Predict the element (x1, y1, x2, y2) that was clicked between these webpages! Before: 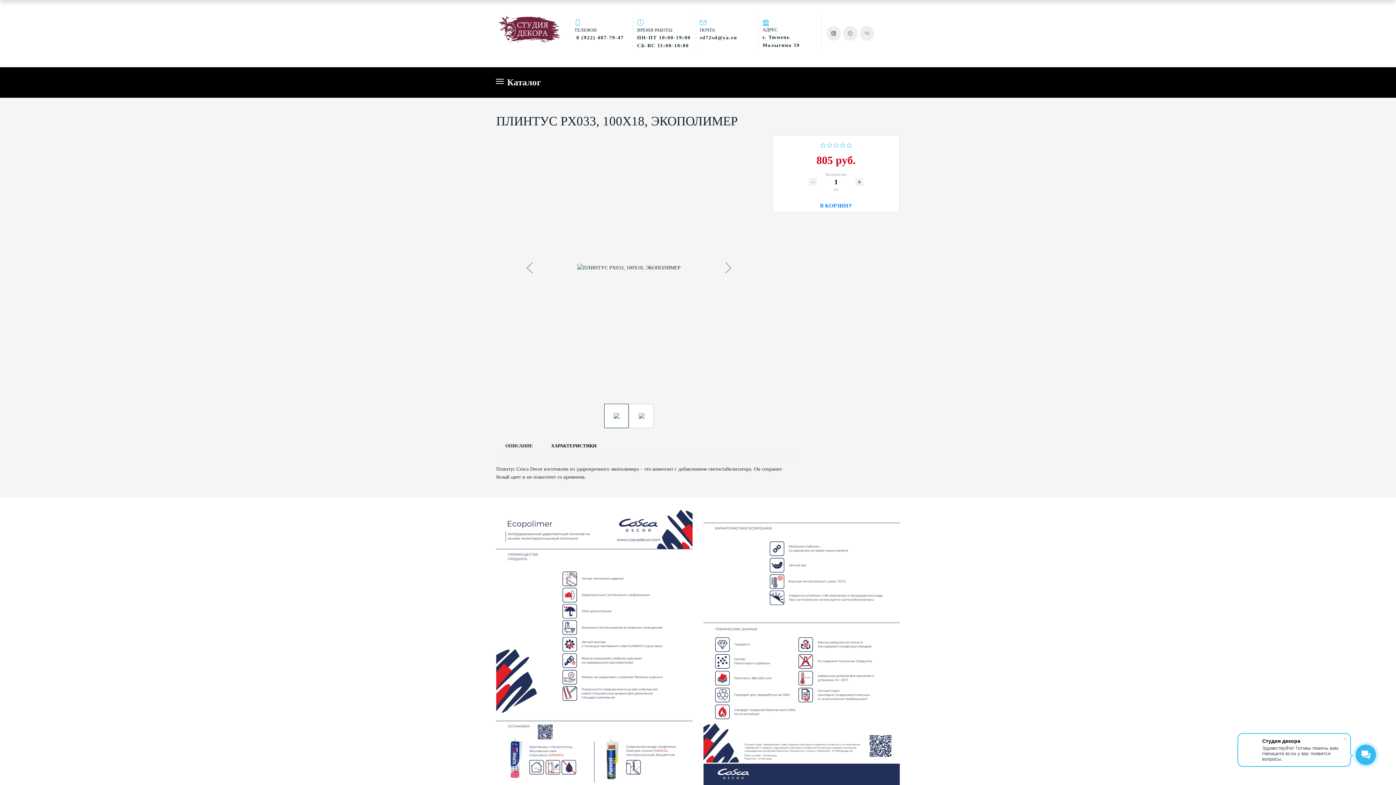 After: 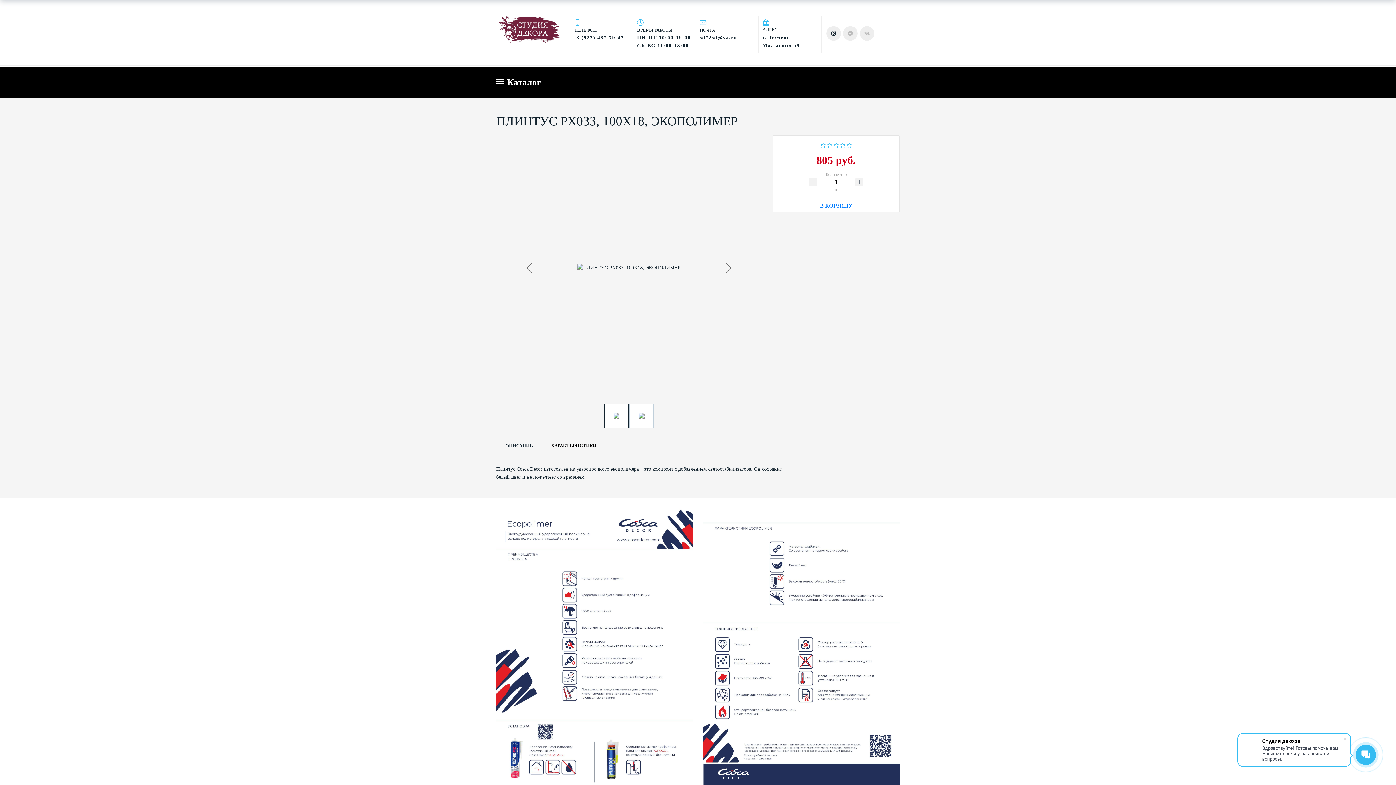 Action: label: ОПИСАНИЕ bbox: (496, 434, 542, 455)